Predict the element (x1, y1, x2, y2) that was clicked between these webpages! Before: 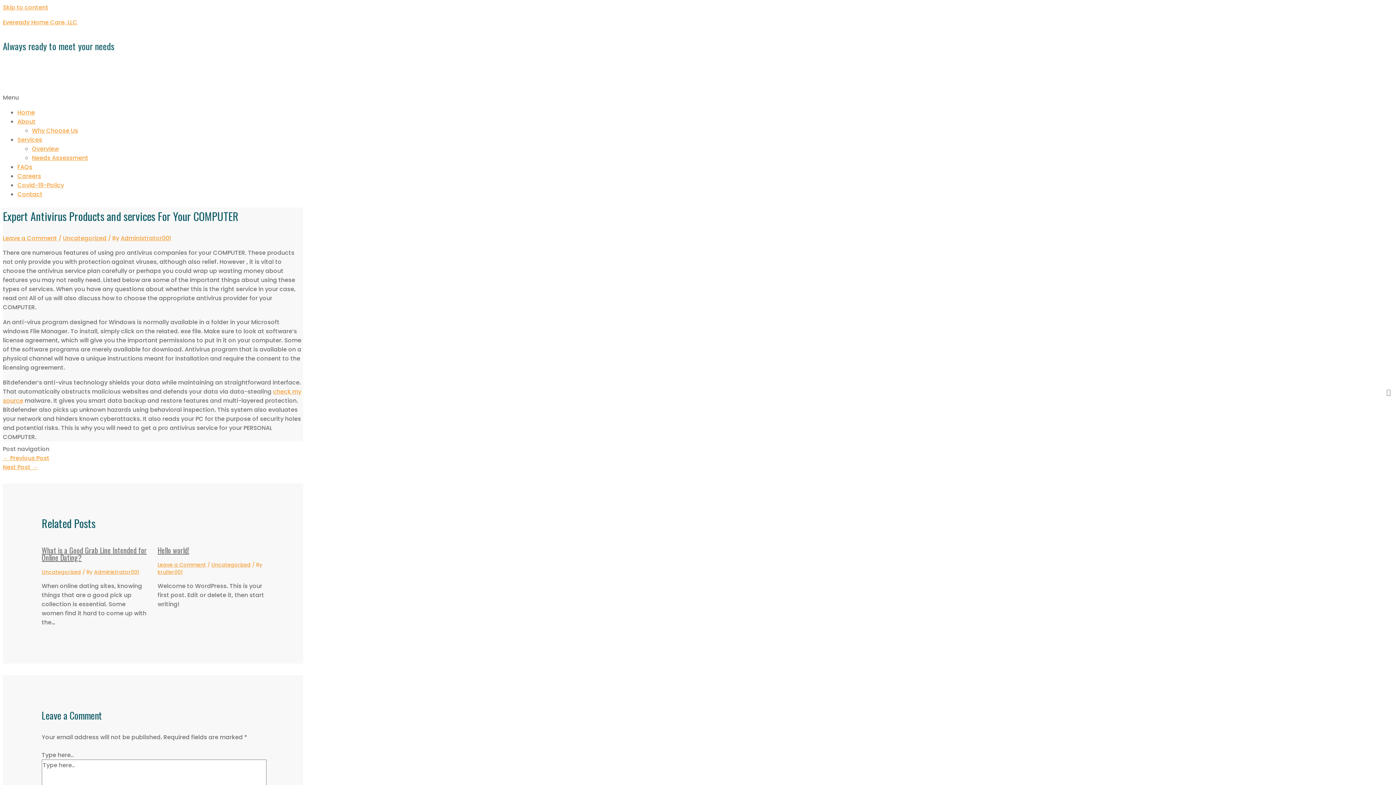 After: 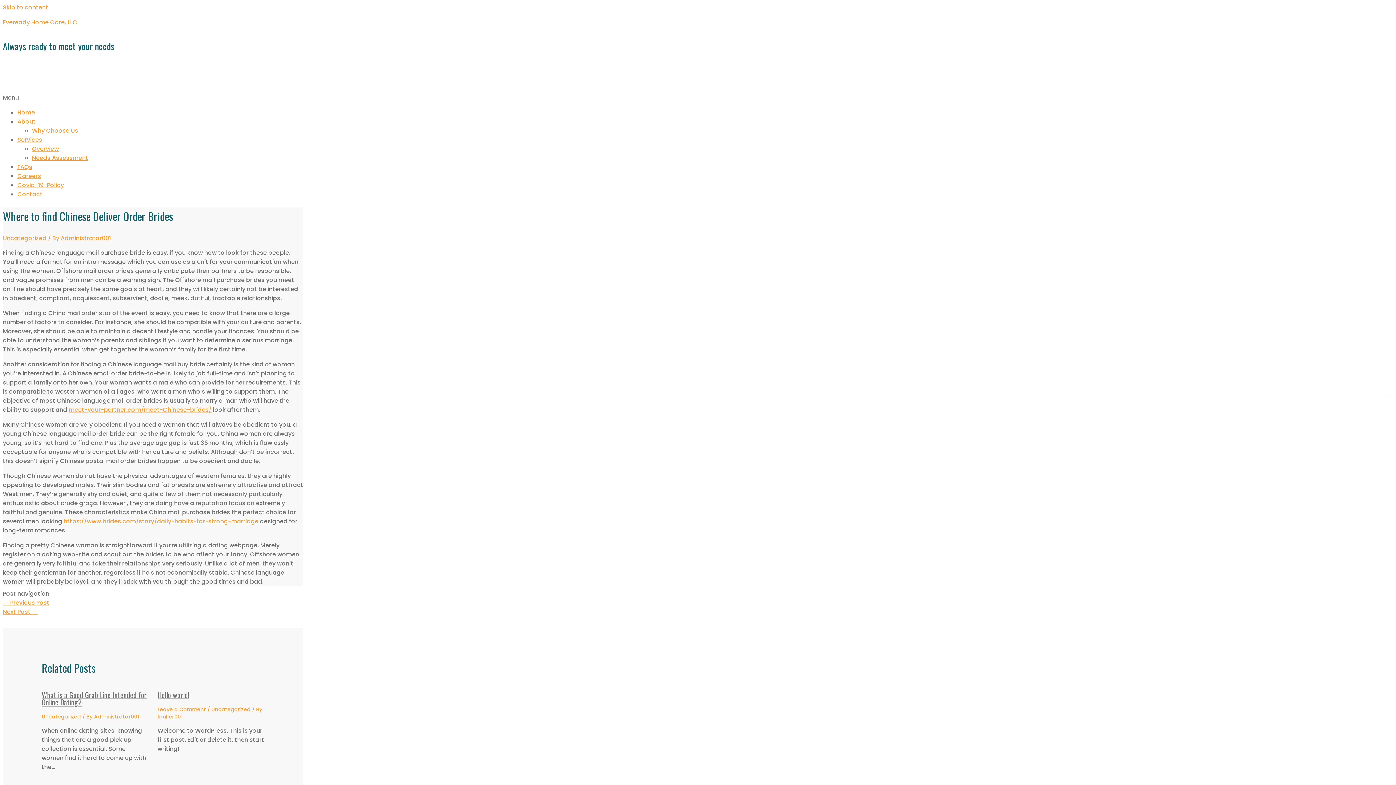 Action: bbox: (2, 454, 49, 462) label: ← Previous Post